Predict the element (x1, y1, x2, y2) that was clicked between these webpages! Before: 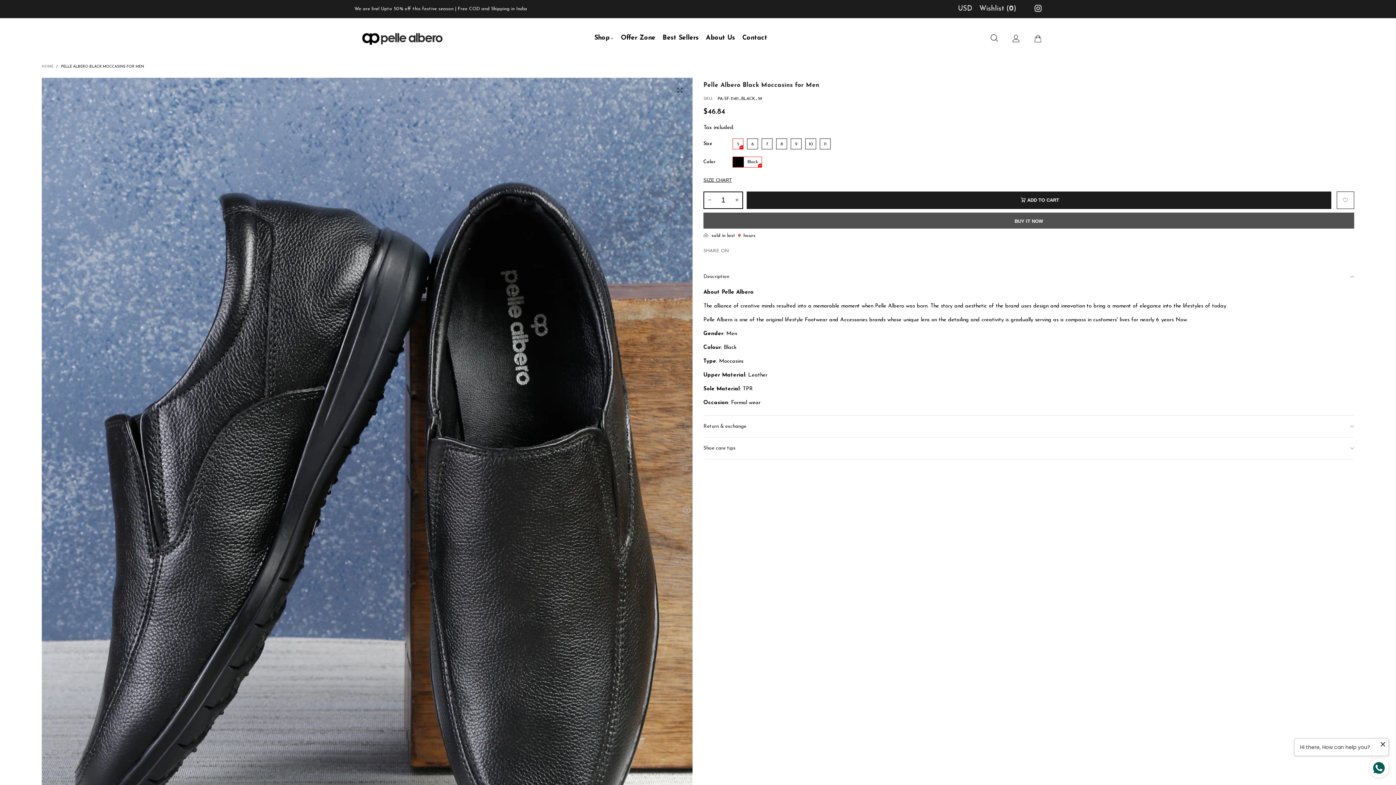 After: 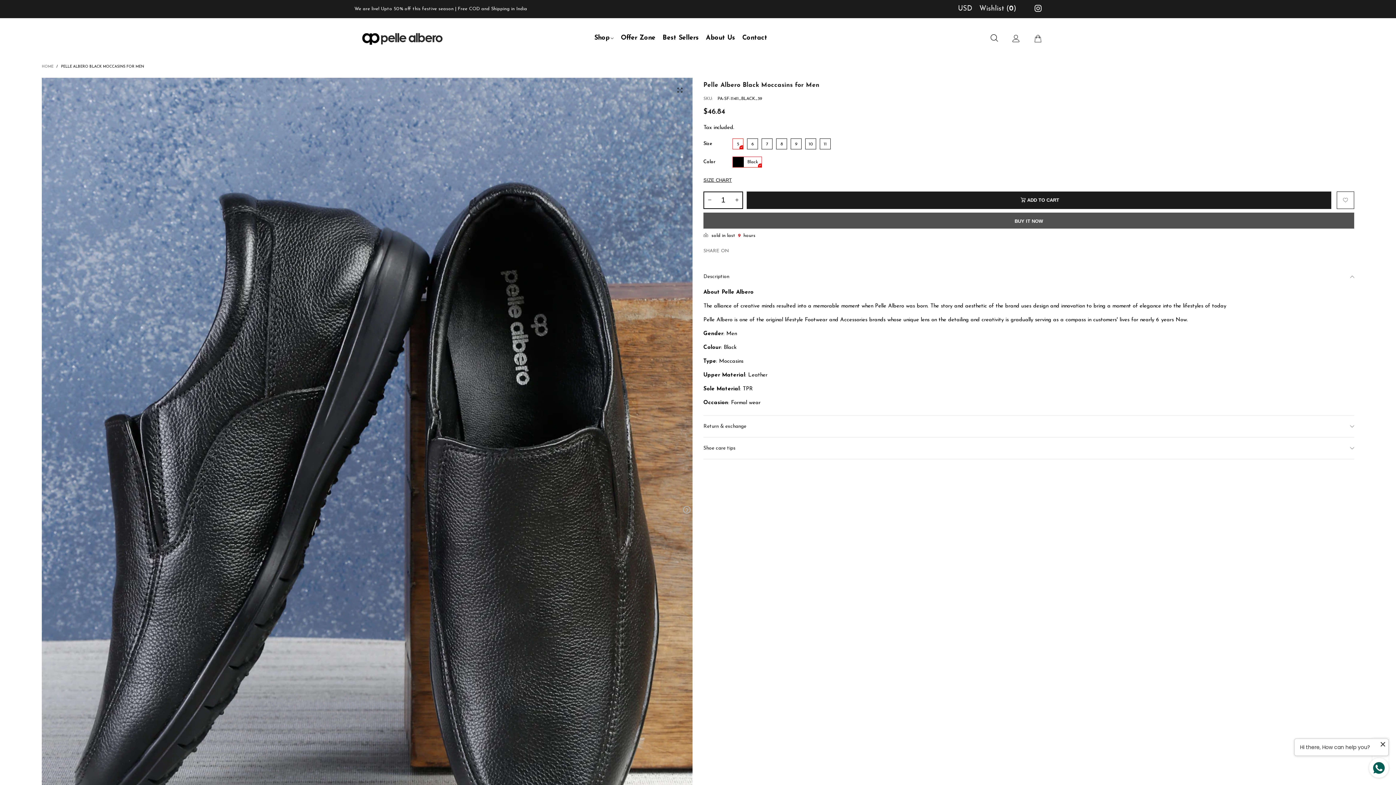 Action: label: PELLE ALBERO BLACK MOCCASINS FOR MEN bbox: (61, 64, 144, 68)